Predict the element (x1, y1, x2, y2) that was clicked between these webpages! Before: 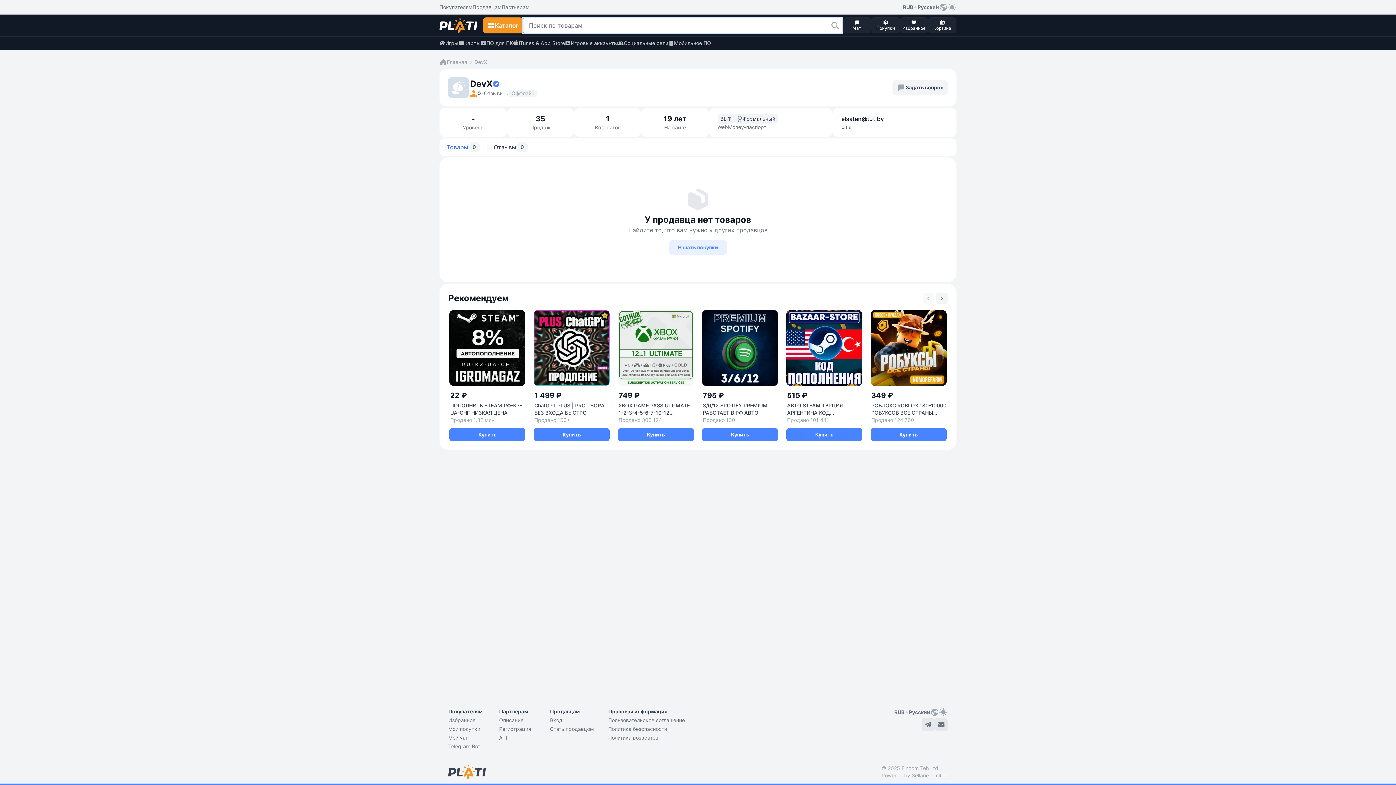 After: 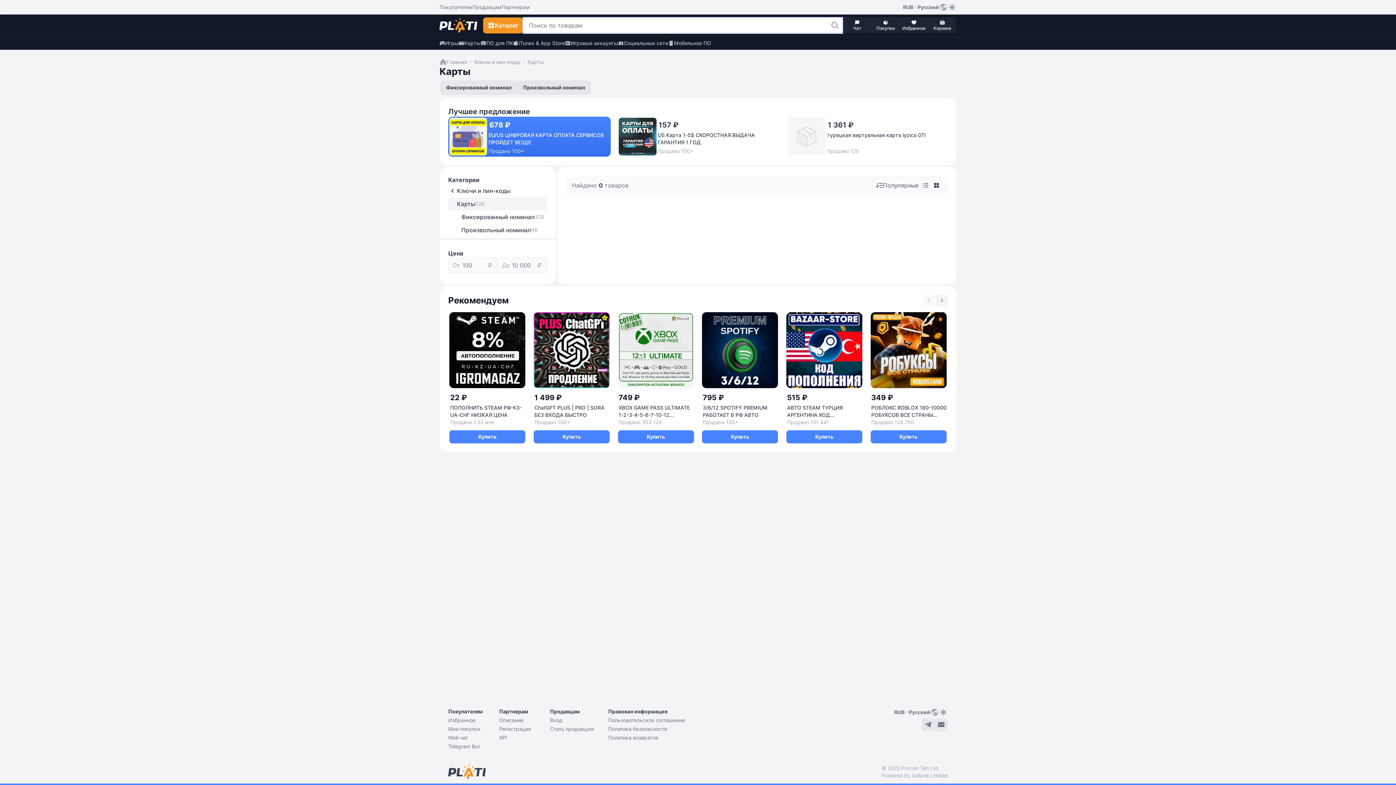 Action: label: Карты bbox: (458, 39, 480, 46)